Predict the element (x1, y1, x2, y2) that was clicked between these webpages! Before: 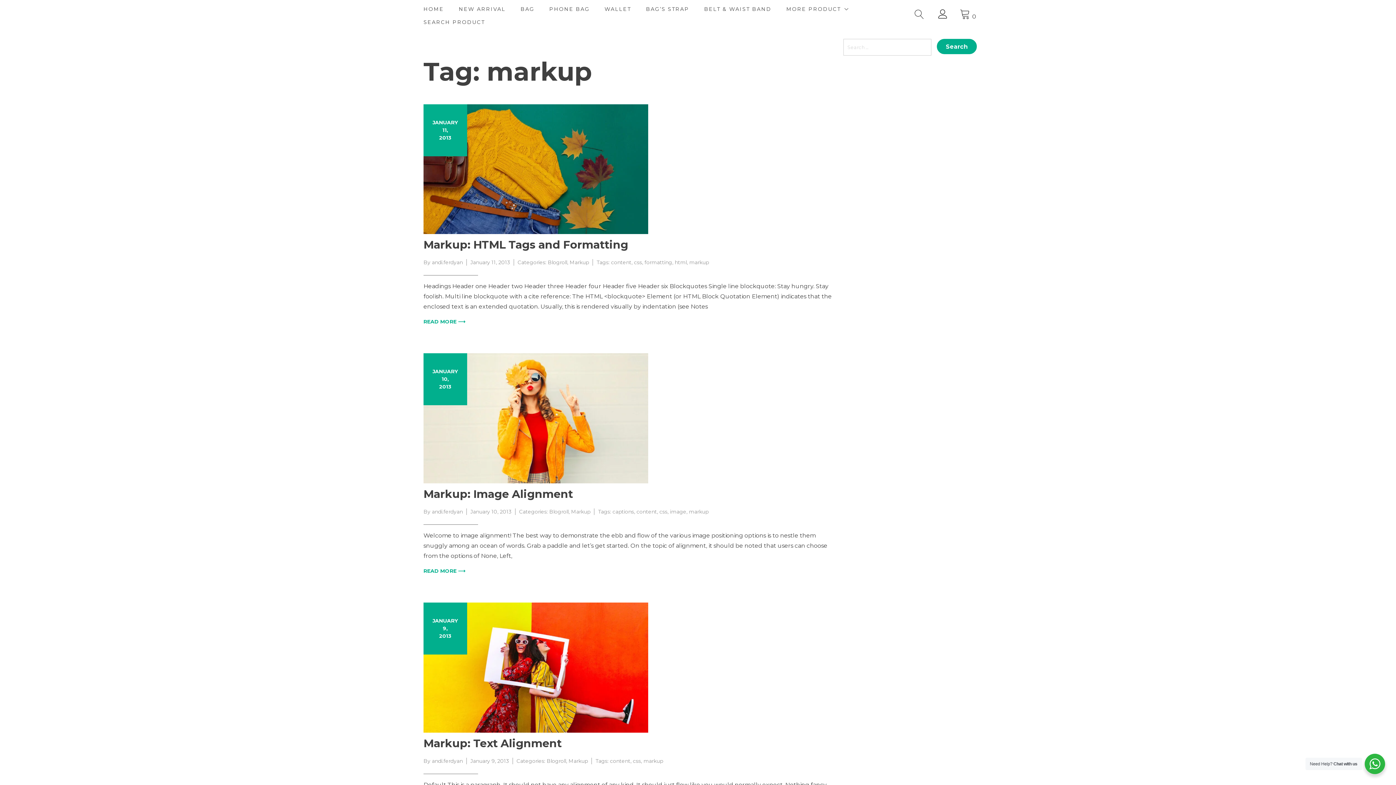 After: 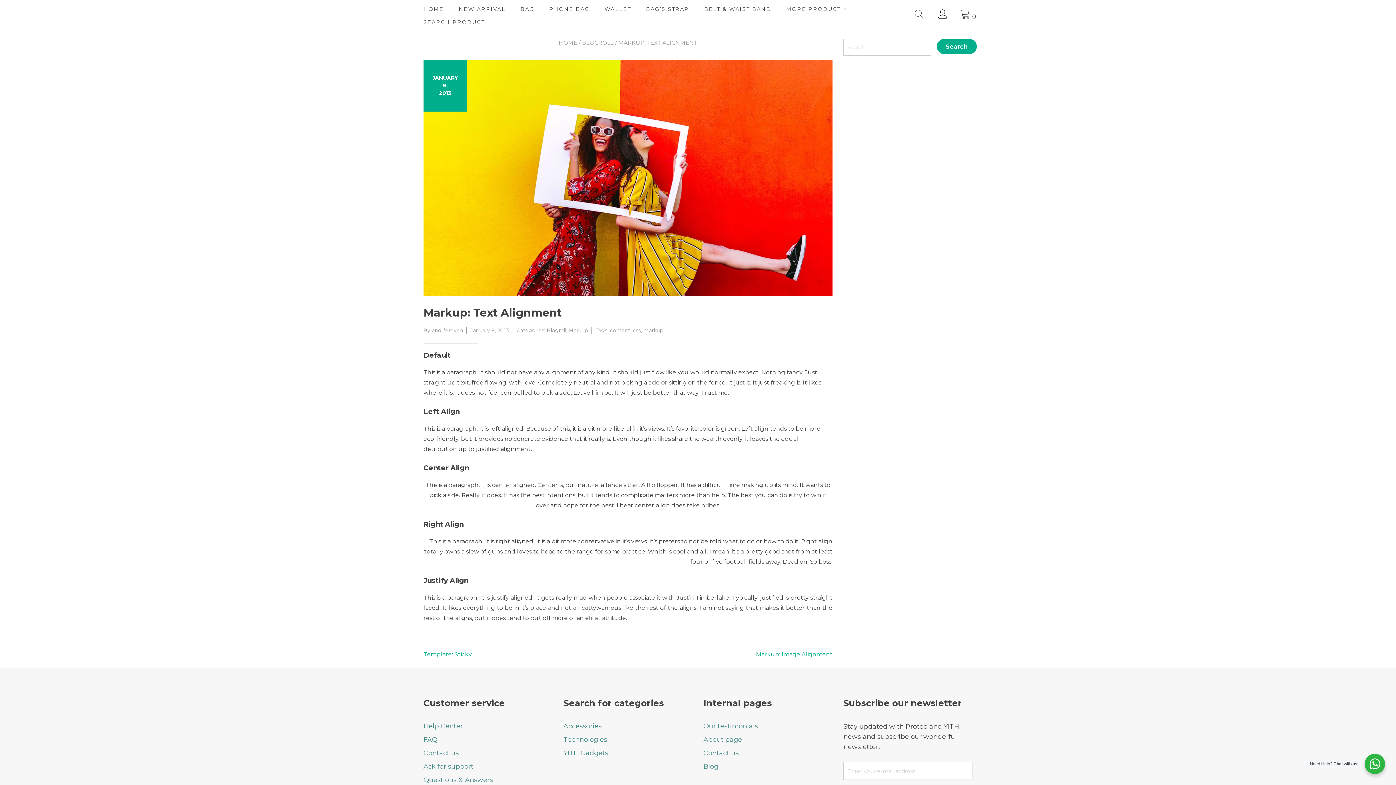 Action: label: January 9, 2013 bbox: (470, 758, 509, 764)